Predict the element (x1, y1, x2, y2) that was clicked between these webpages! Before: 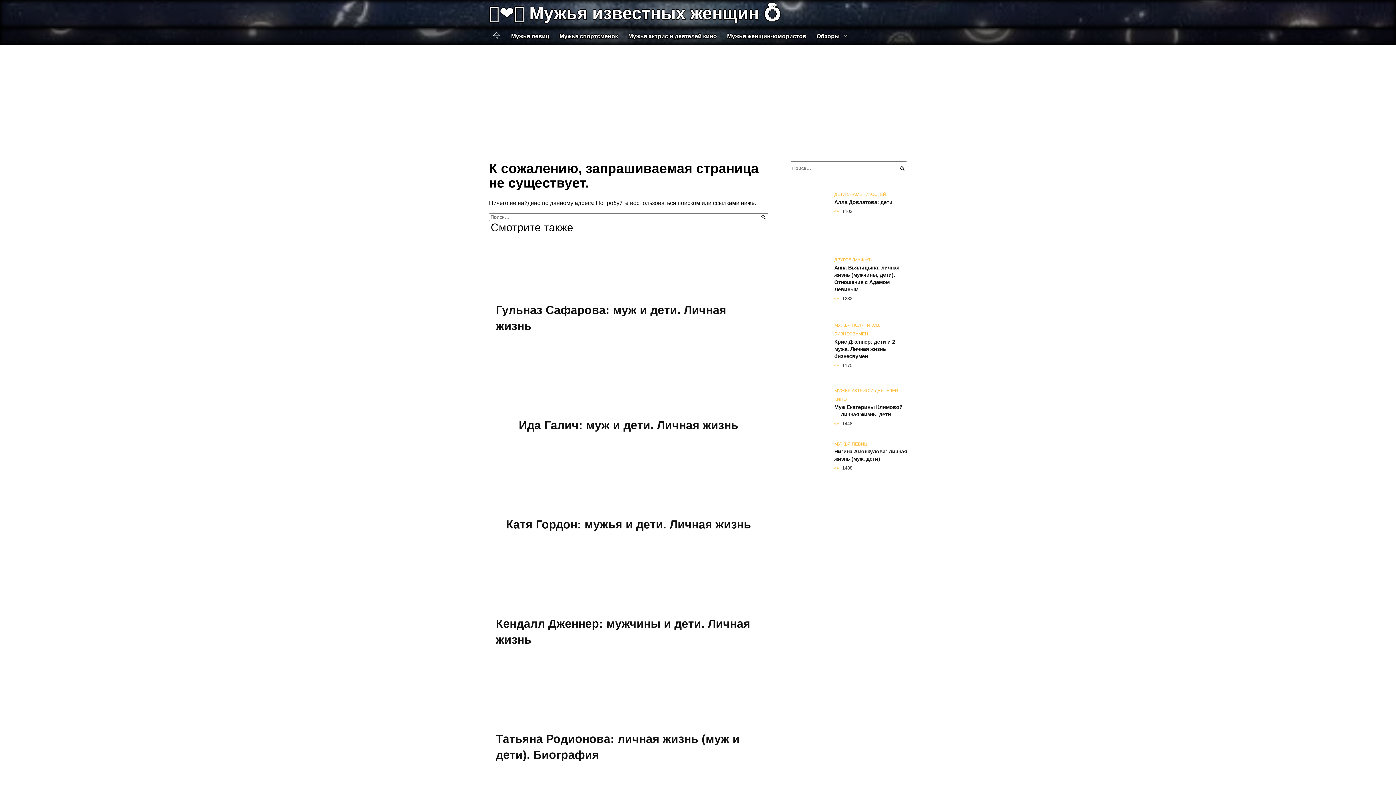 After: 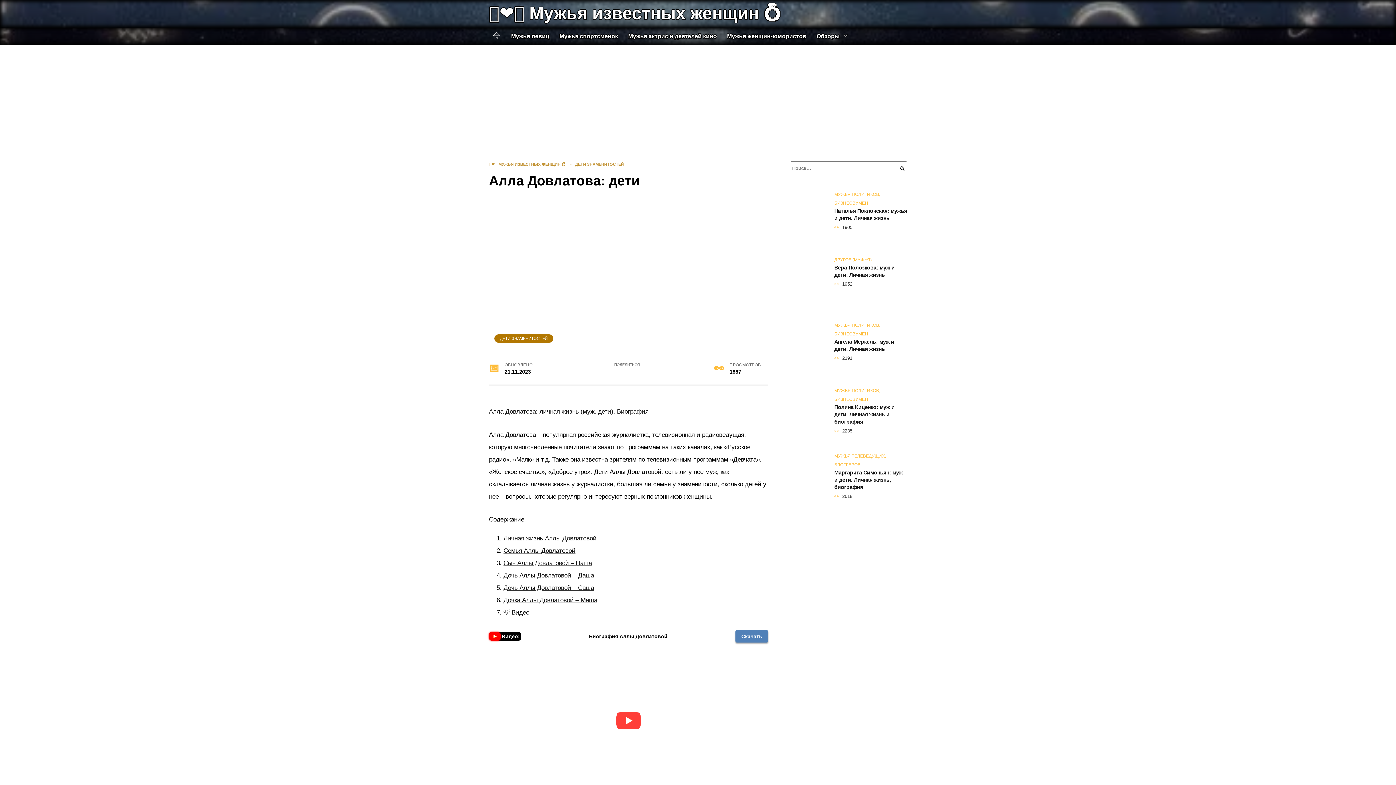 Action: label: Алла Довлатова: дети bbox: (834, 198, 892, 205)